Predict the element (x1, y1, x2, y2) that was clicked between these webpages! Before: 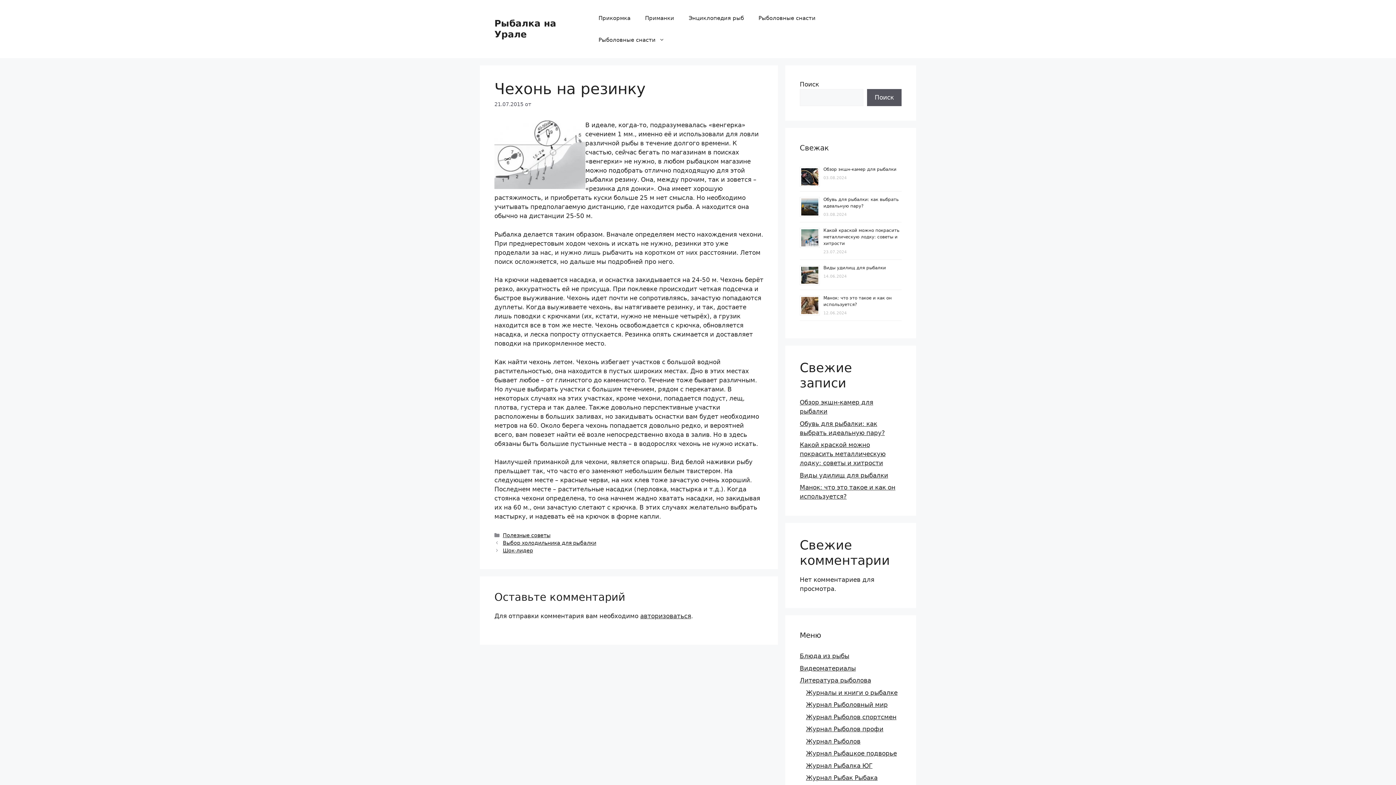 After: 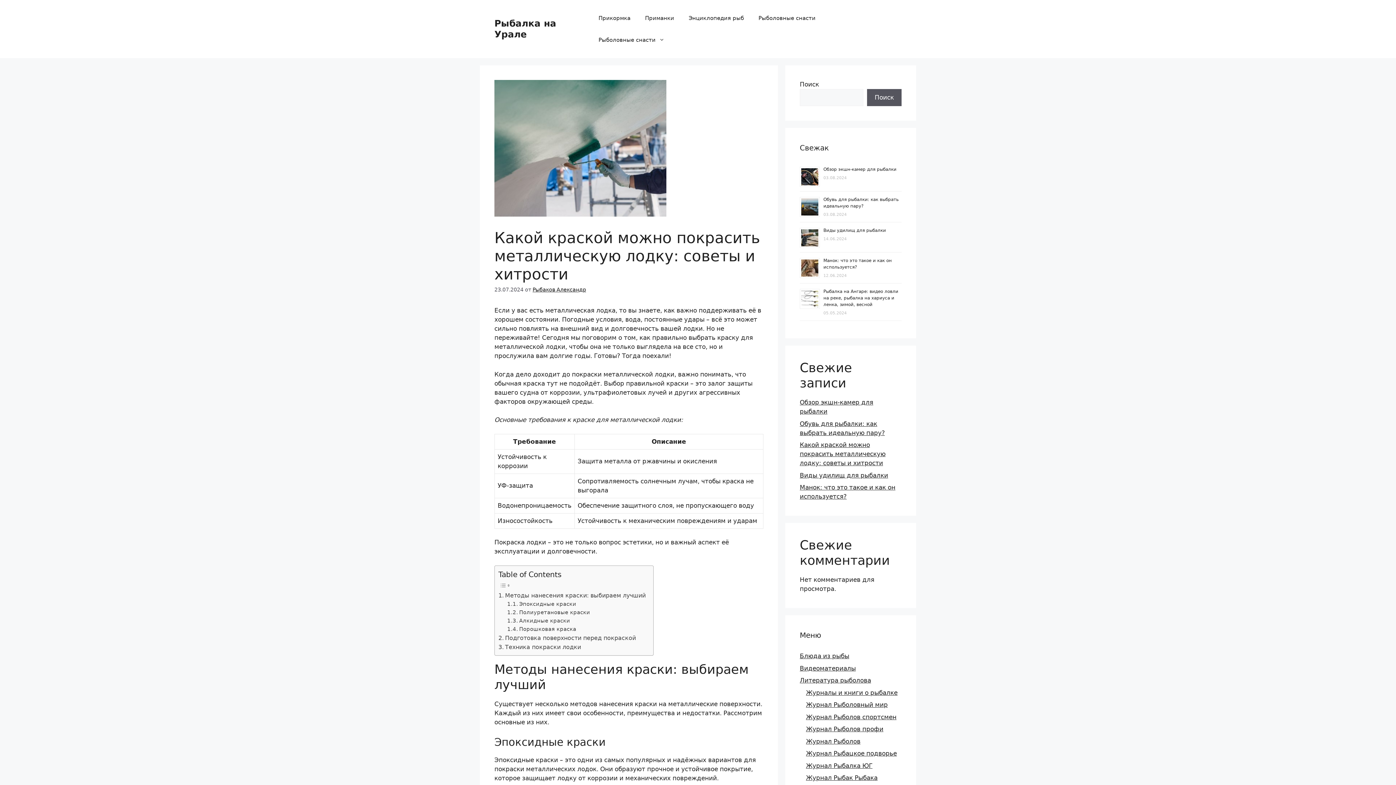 Action: bbox: (823, 228, 899, 246) label: Какой краской можно покрасить металлическую лодку: советы и хитрости